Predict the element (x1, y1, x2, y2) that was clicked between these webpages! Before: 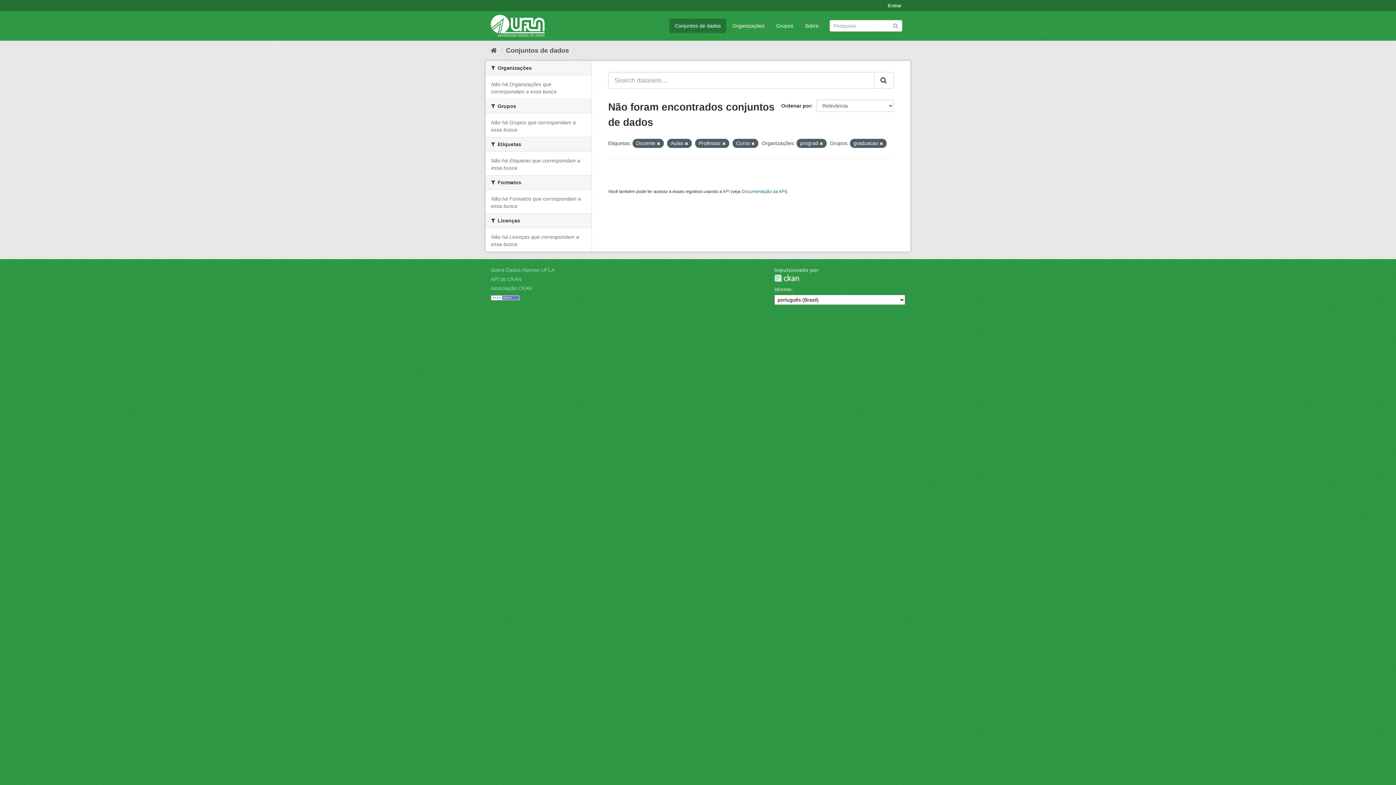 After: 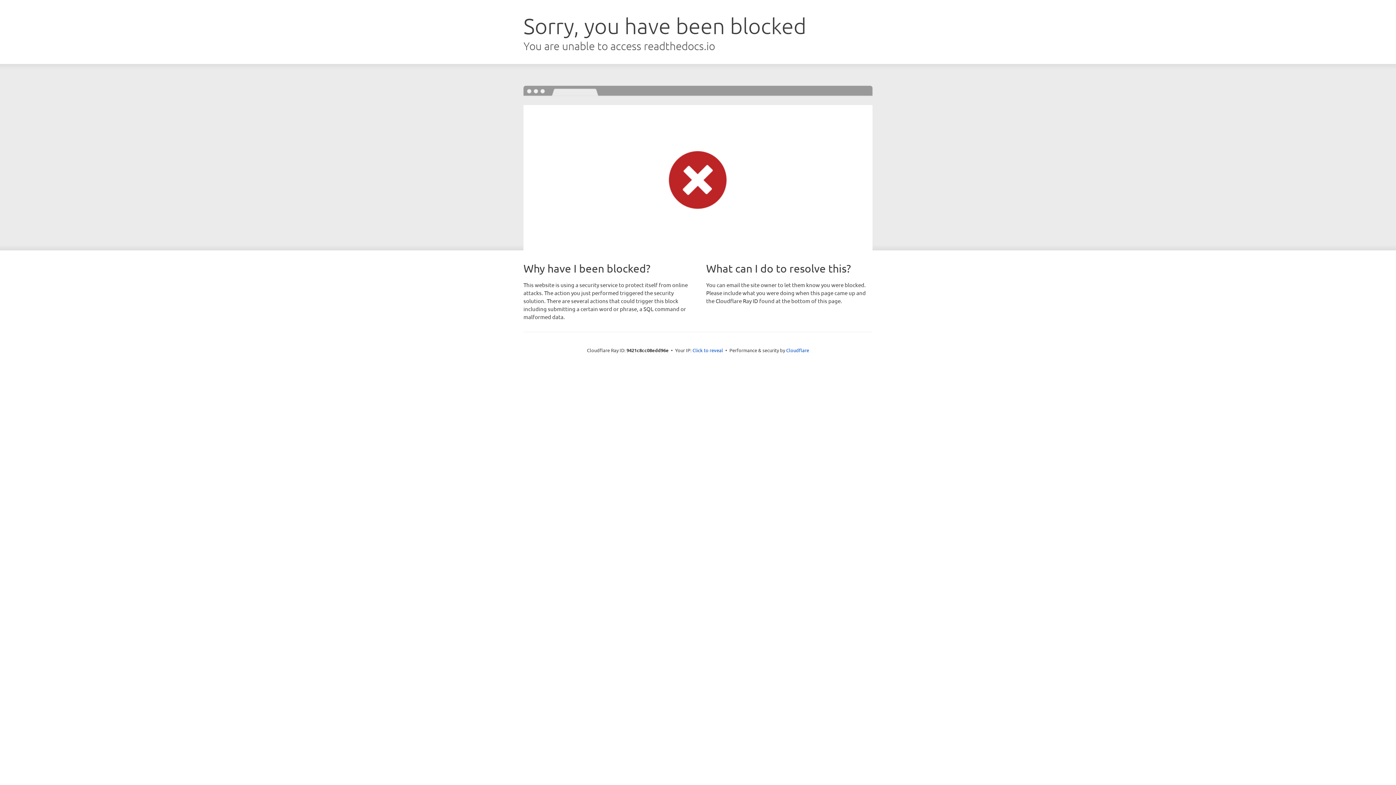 Action: label: Documentação da API bbox: (741, 189, 785, 194)